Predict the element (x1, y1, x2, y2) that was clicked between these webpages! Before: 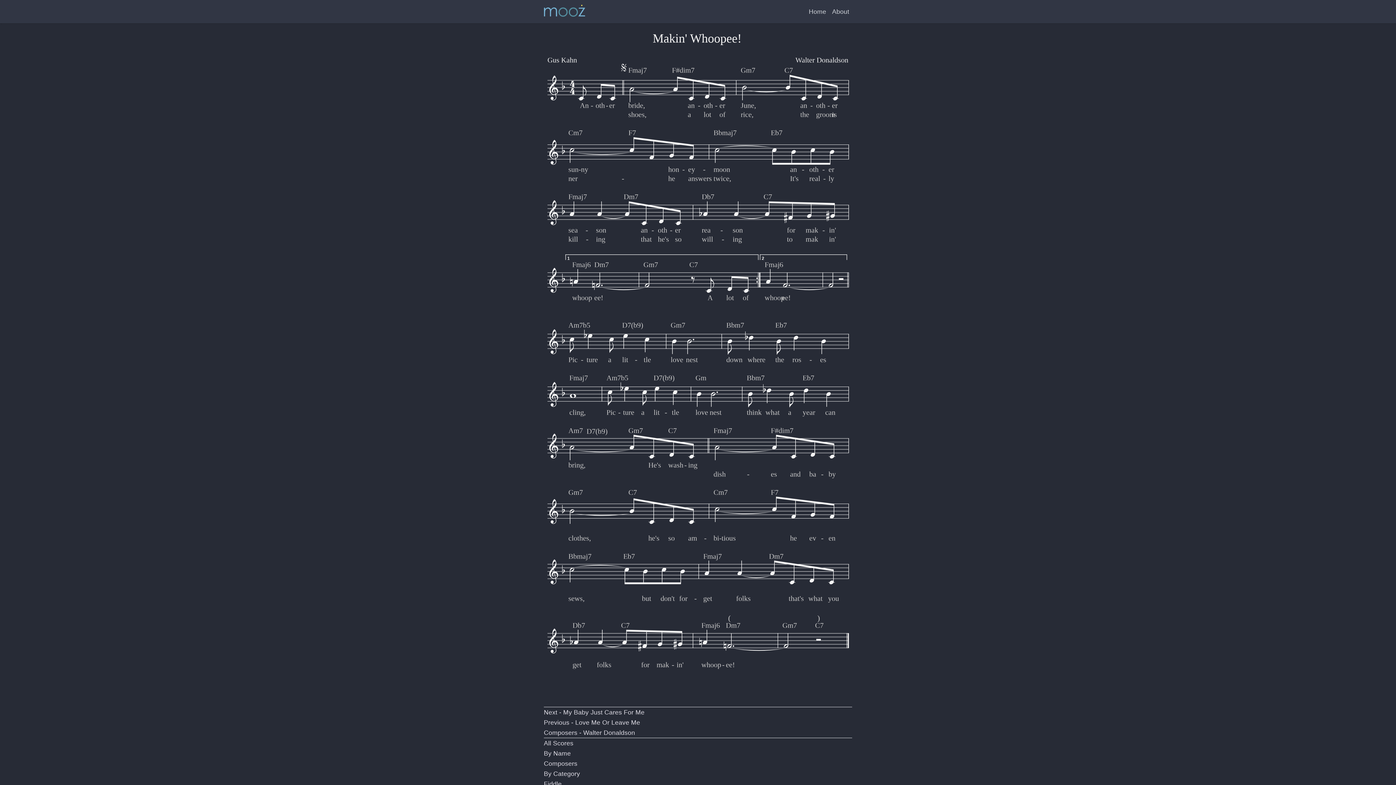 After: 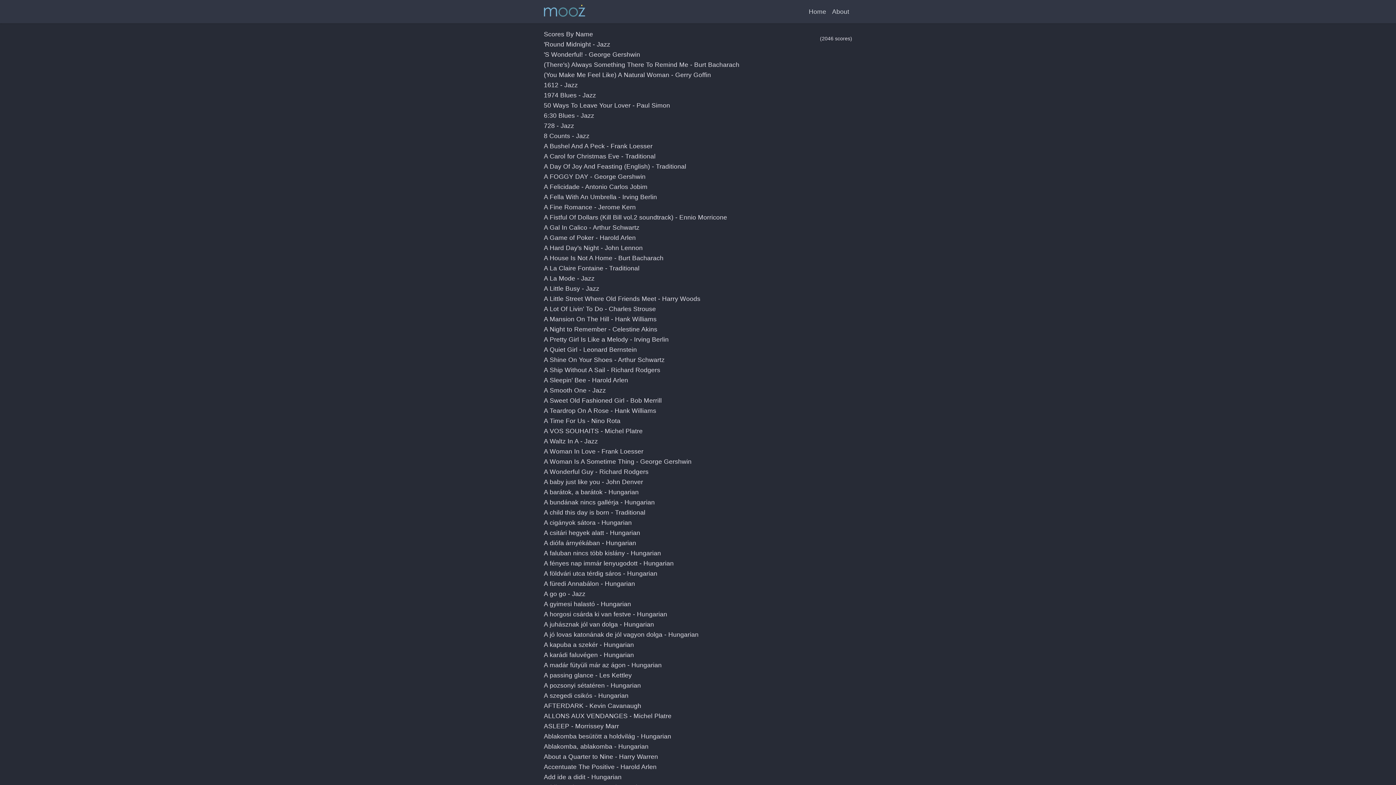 Action: label: By Name bbox: (544, 750, 570, 757)